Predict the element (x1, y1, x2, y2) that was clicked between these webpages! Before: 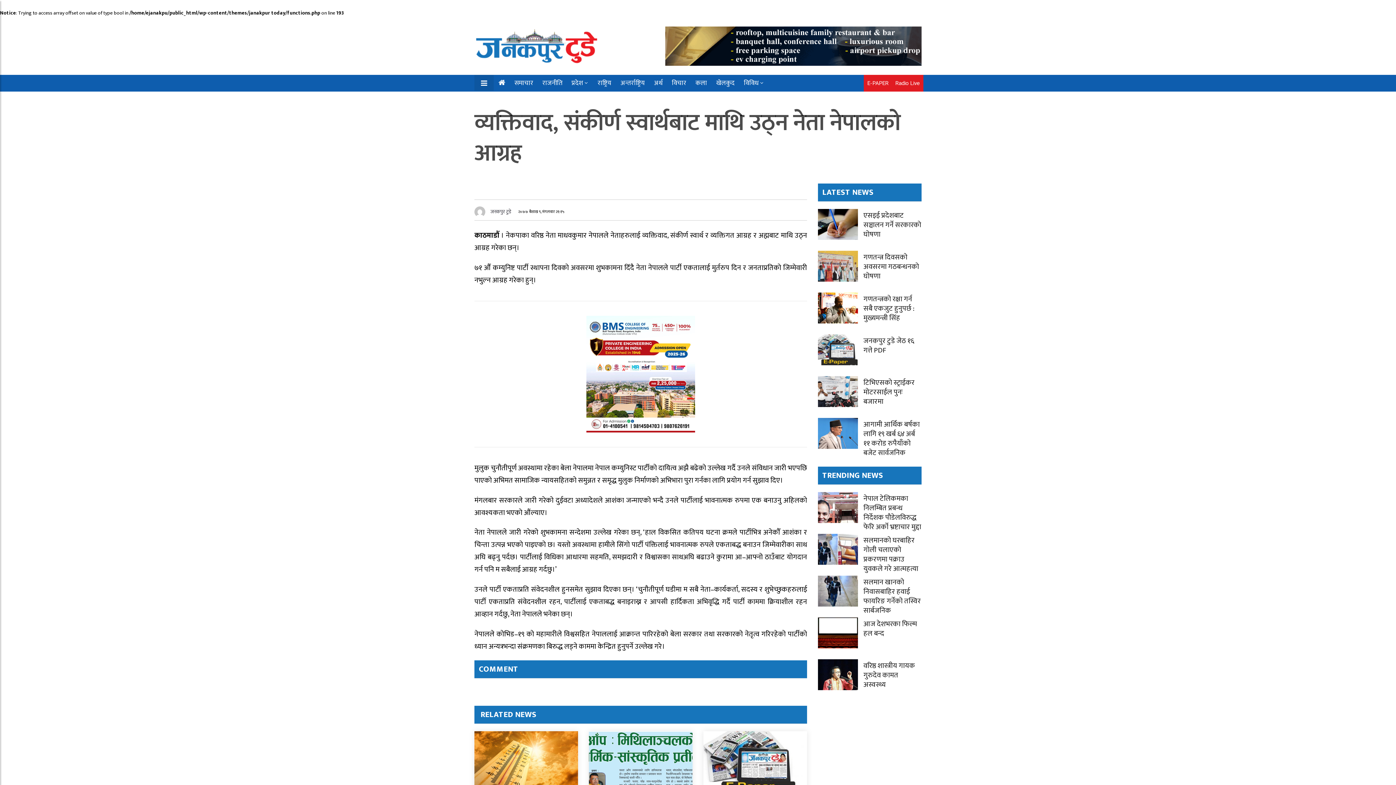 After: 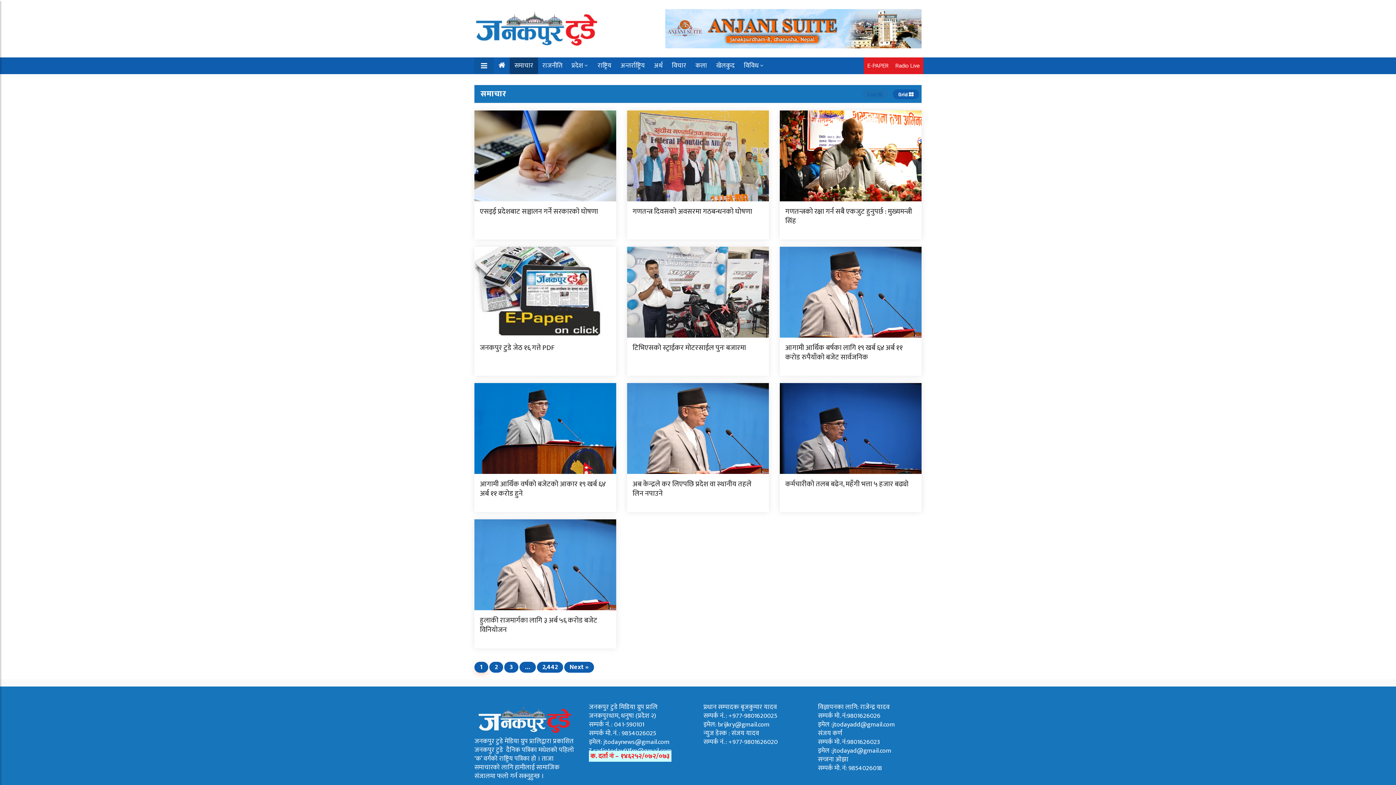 Action: label: समाचार bbox: (509, 74, 538, 91)